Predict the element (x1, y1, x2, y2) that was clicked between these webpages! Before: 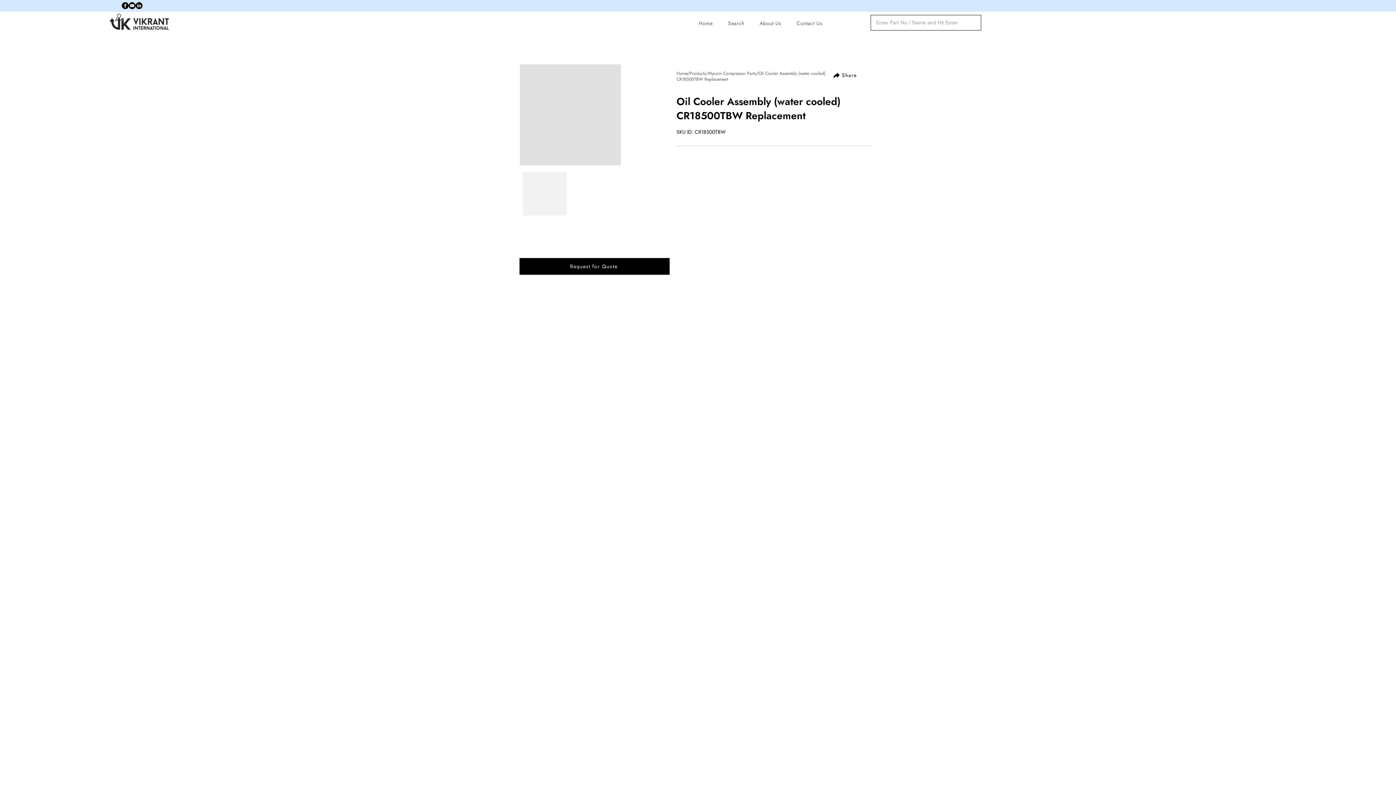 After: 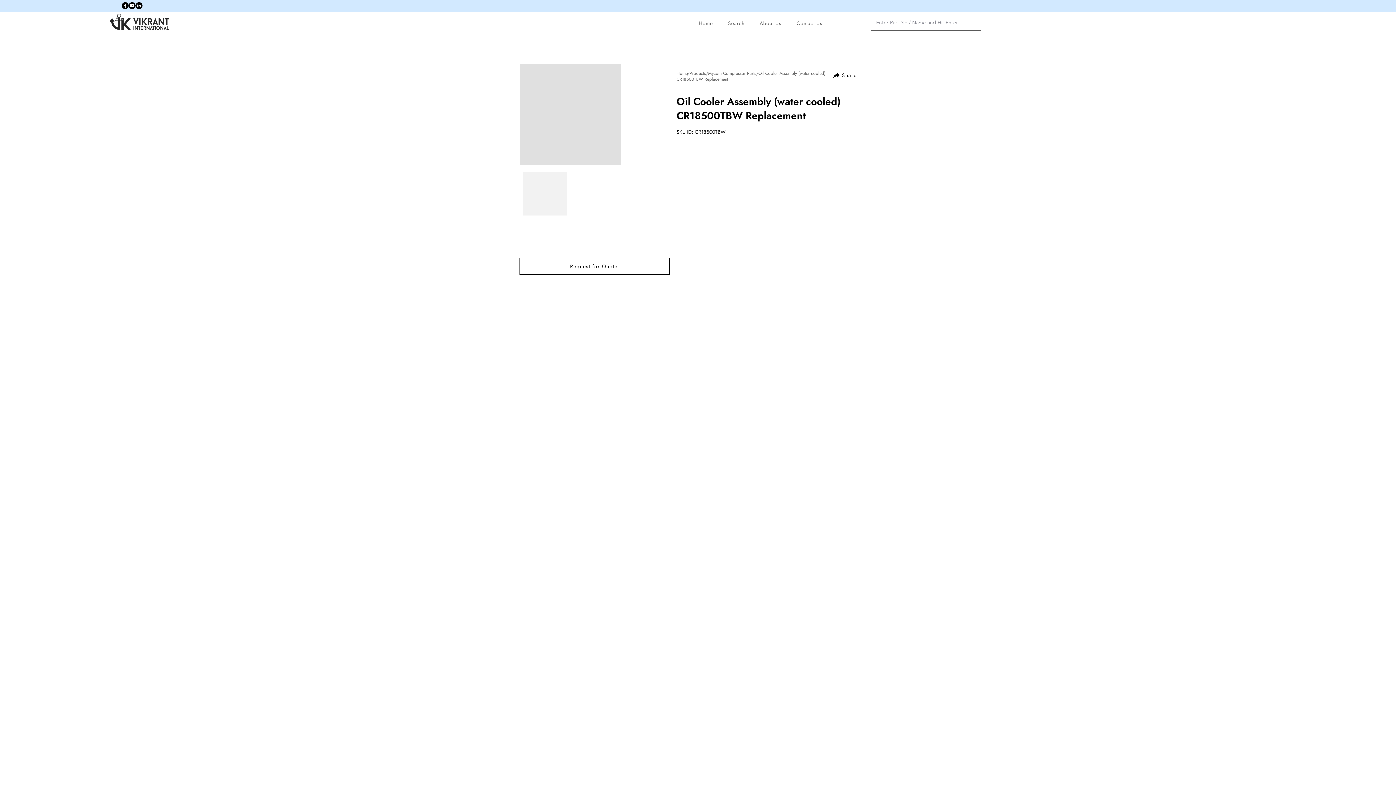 Action: bbox: (519, 258, 669, 274) label: Request for Quote